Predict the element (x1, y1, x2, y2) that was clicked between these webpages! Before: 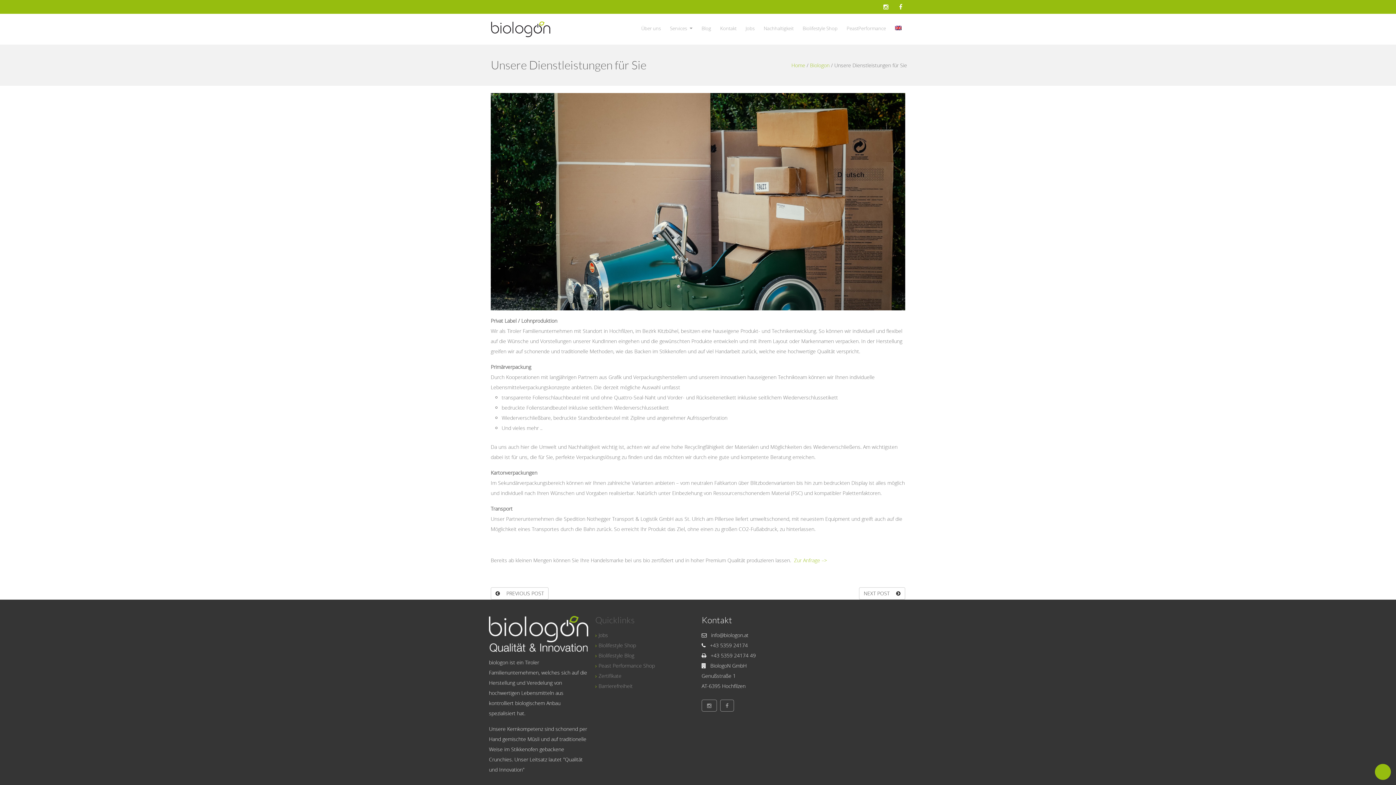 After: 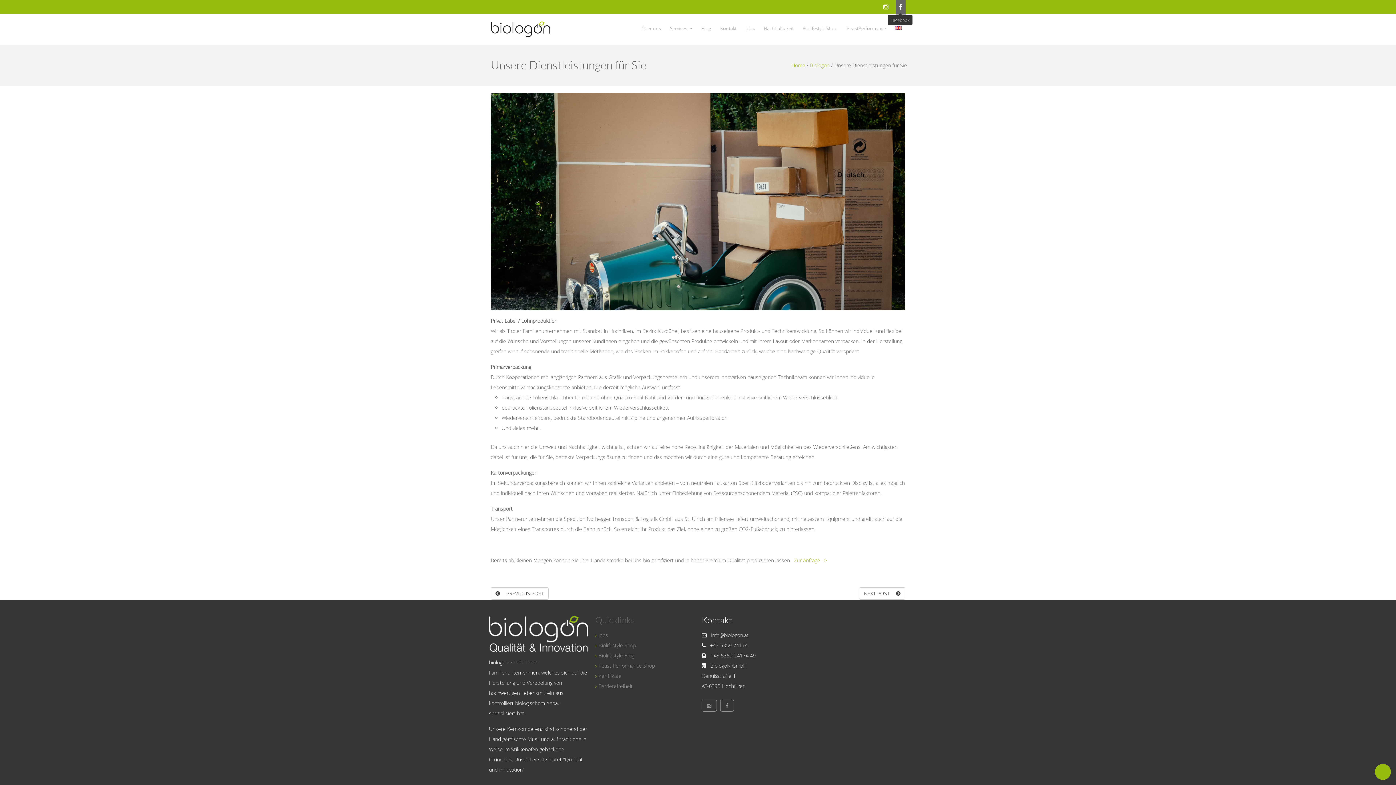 Action: bbox: (896, 0, 905, 13)